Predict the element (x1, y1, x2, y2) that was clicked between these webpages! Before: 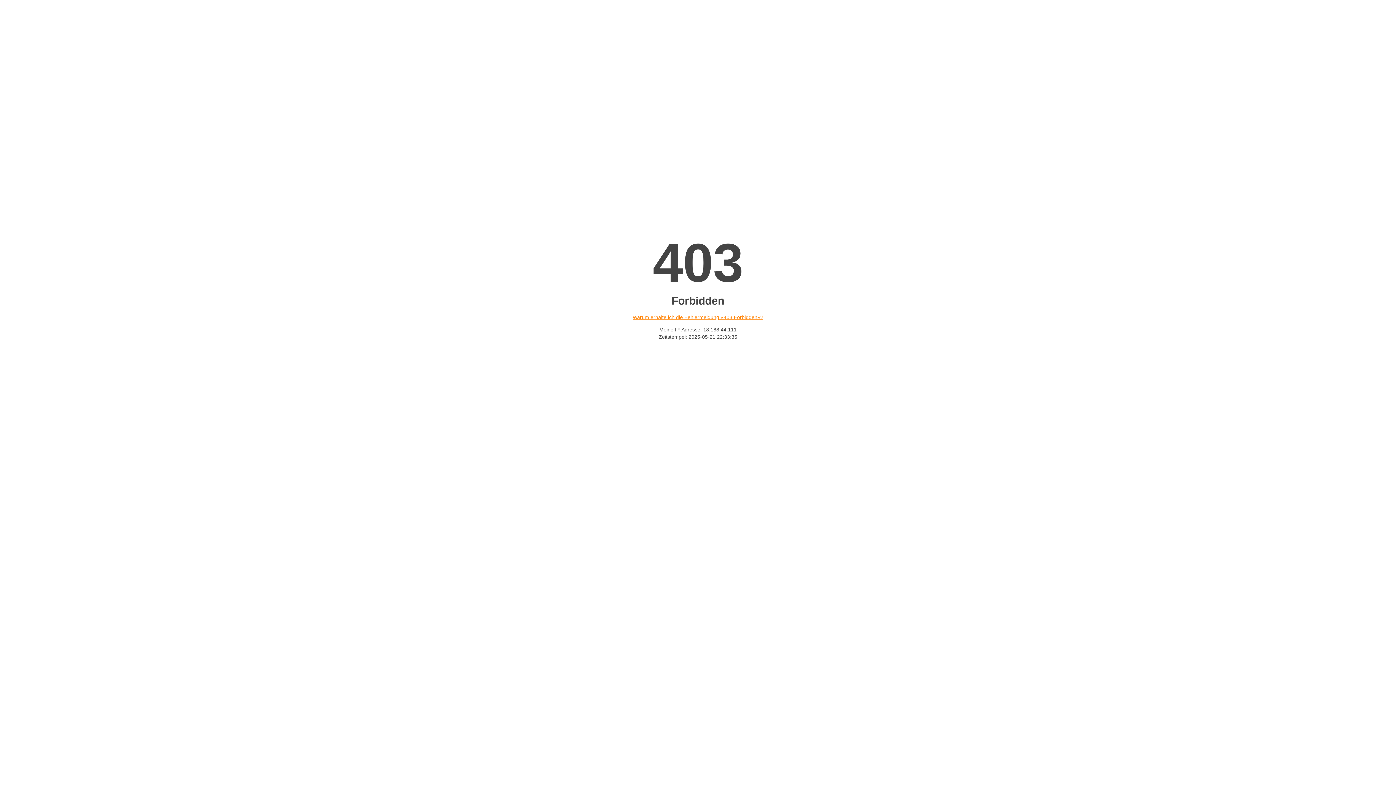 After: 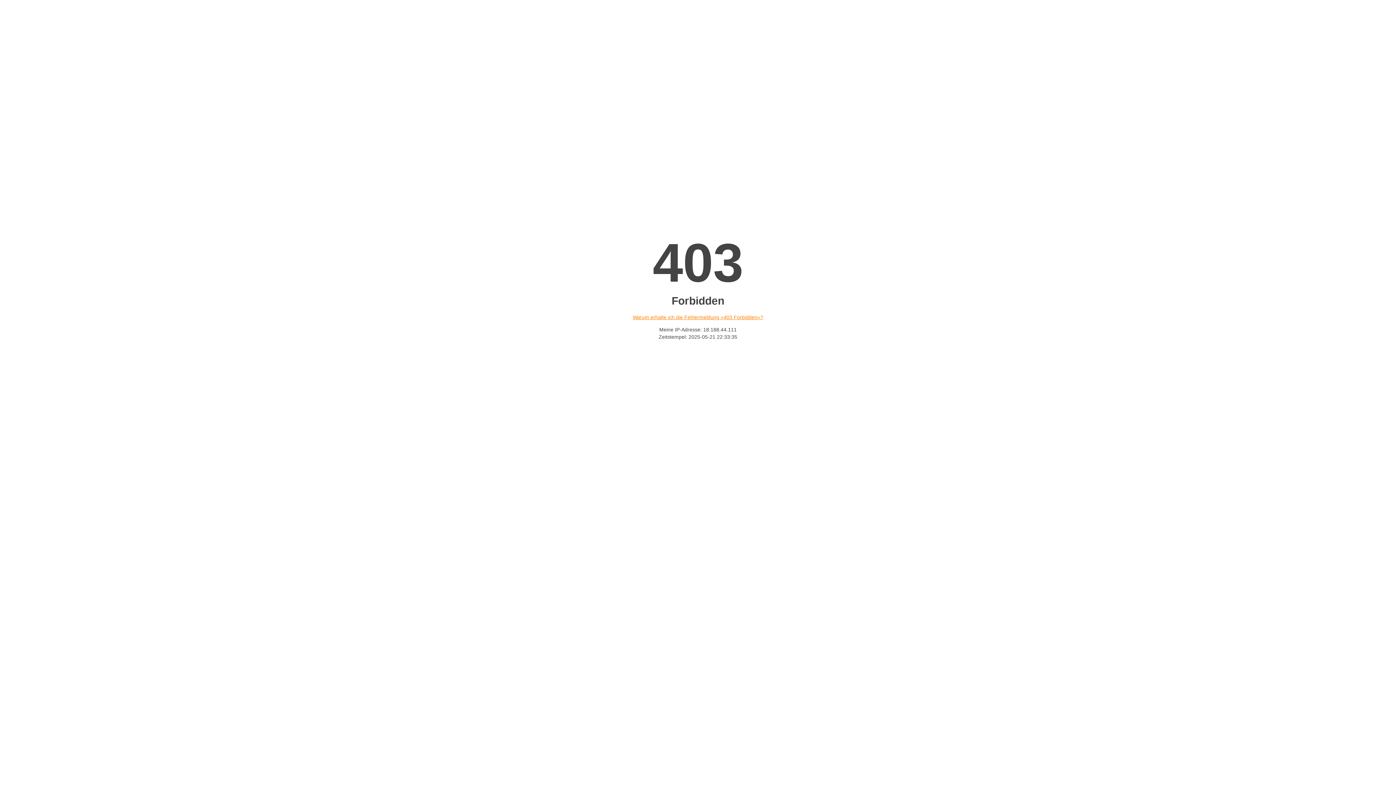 Action: bbox: (632, 314, 763, 320) label: Warum erhalte ich die Fehlermeldung «403 Forbidden»?